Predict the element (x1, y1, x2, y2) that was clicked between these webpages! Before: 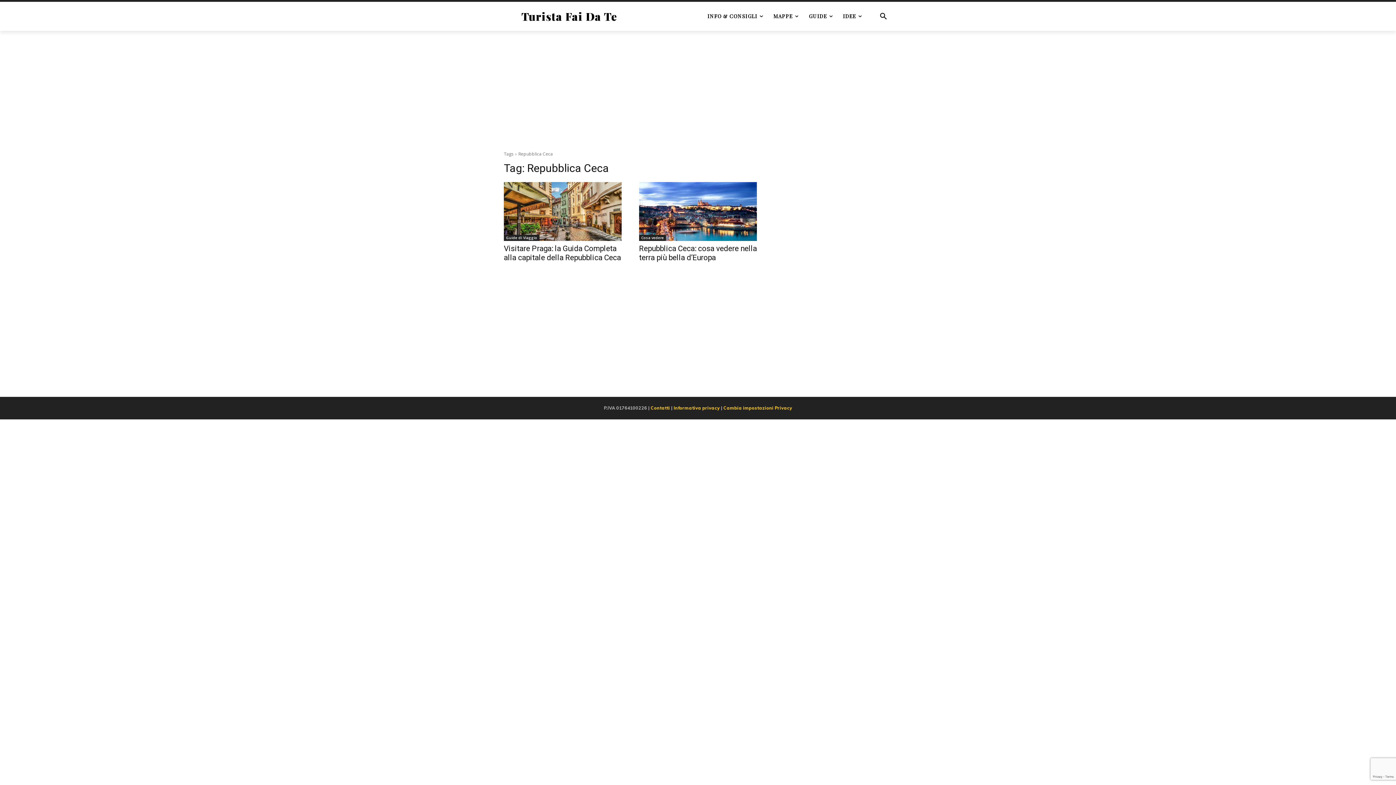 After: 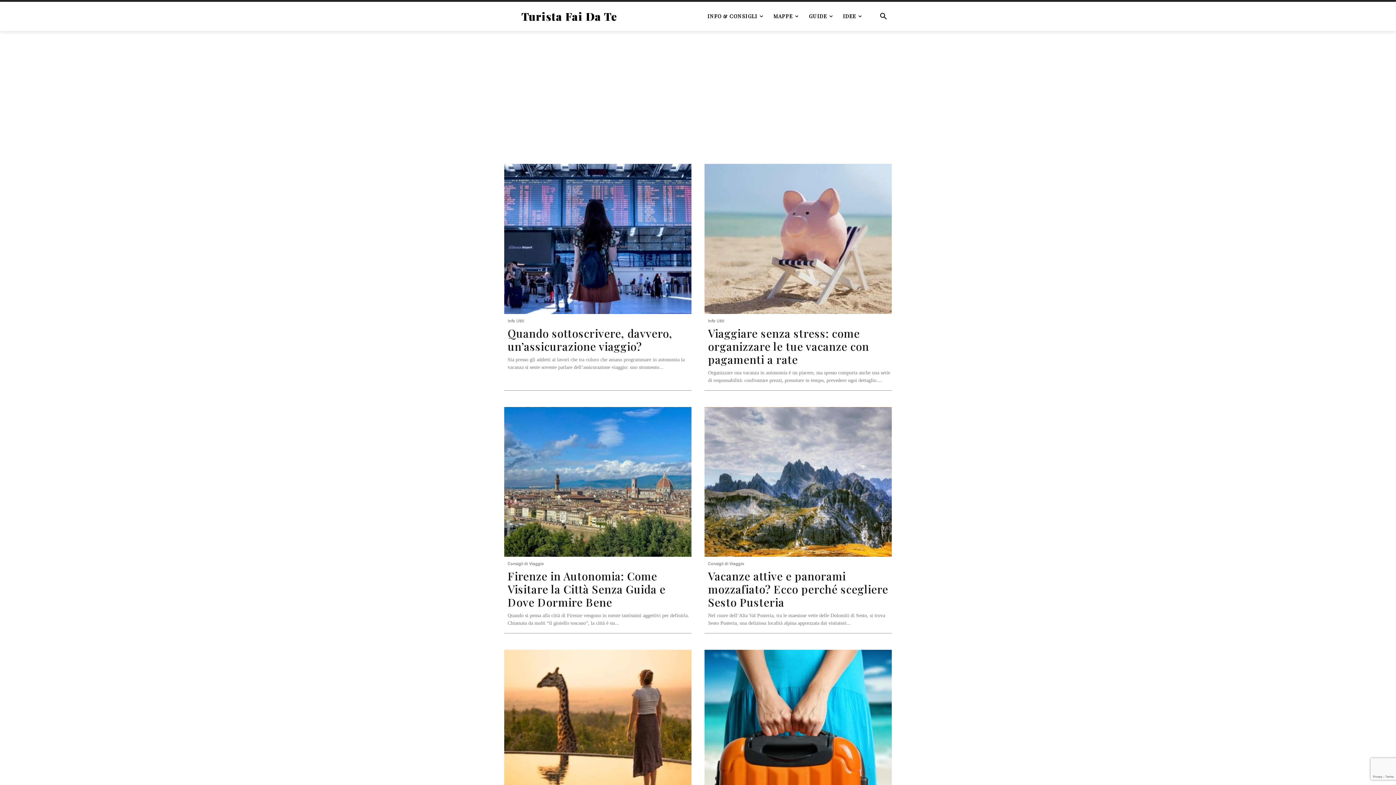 Action: bbox: (504, 10, 634, 22) label: Turista Fai Da Te